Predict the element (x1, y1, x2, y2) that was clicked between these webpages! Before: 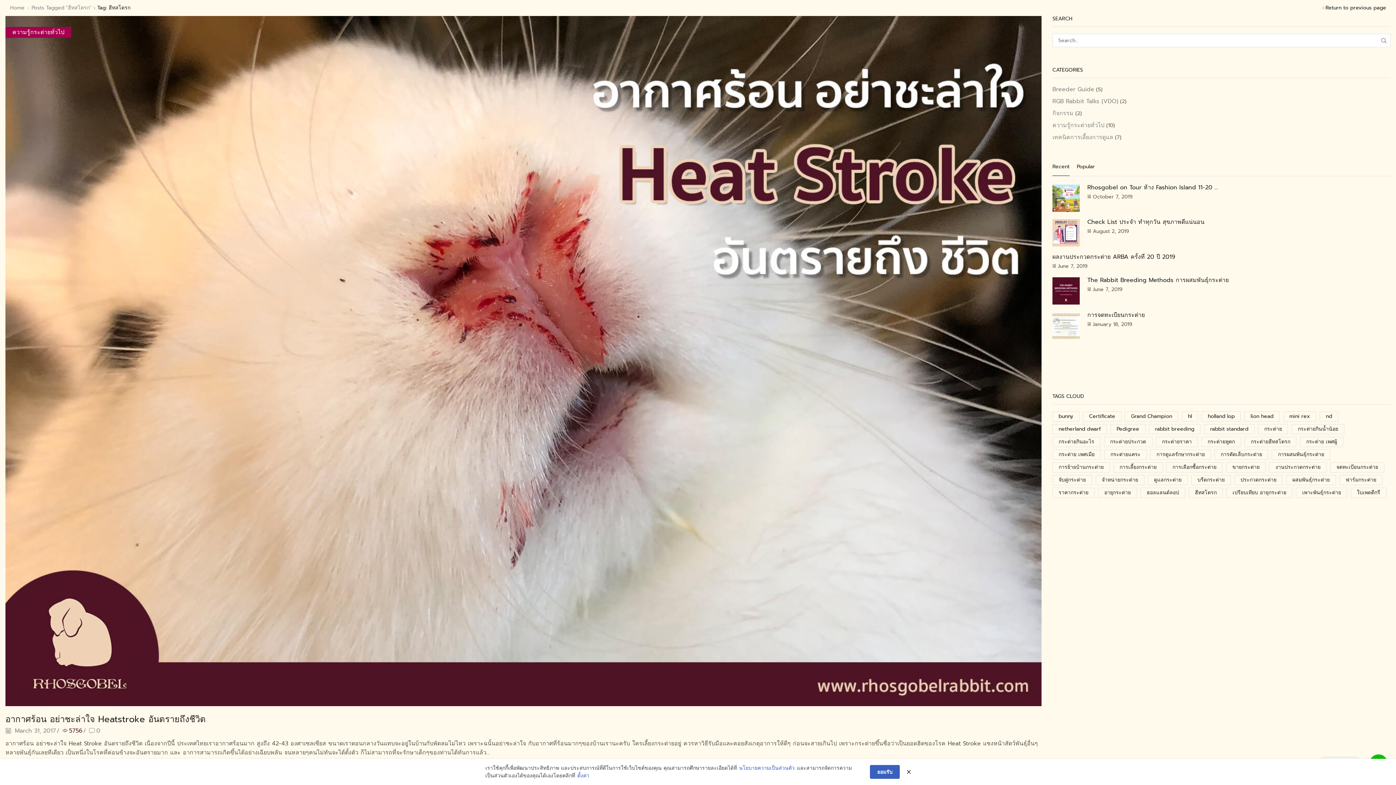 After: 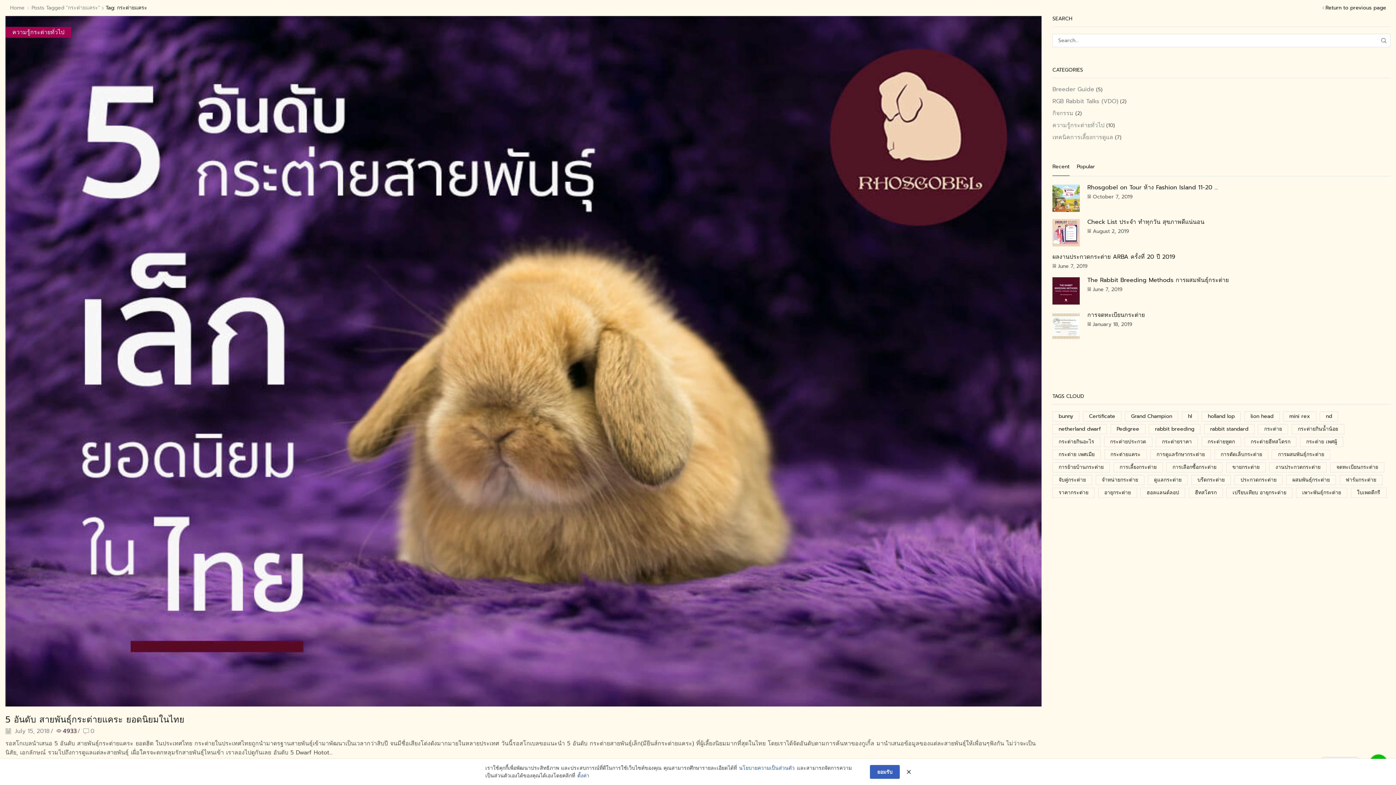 Action: label: กระต่ายแคระ (5 items) bbox: (1104, 449, 1147, 460)